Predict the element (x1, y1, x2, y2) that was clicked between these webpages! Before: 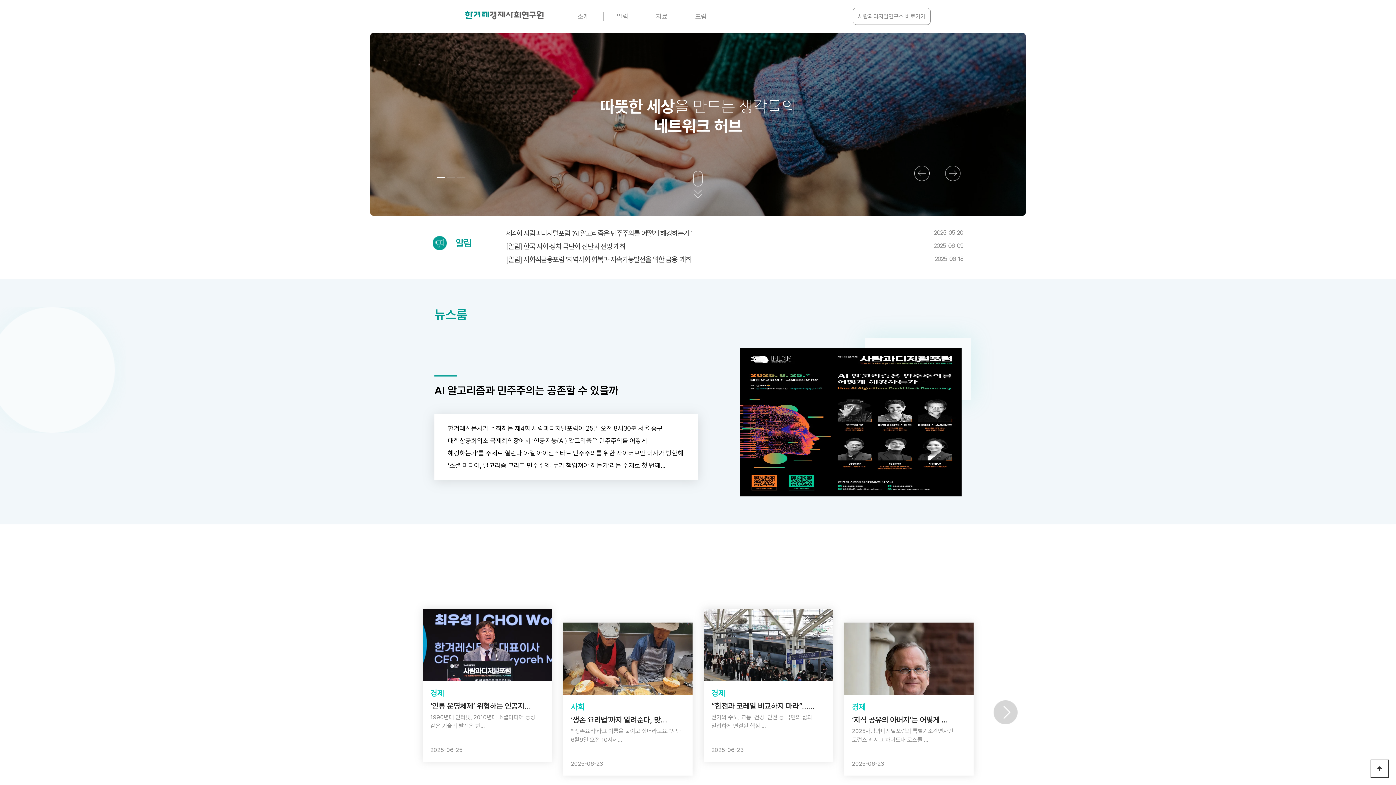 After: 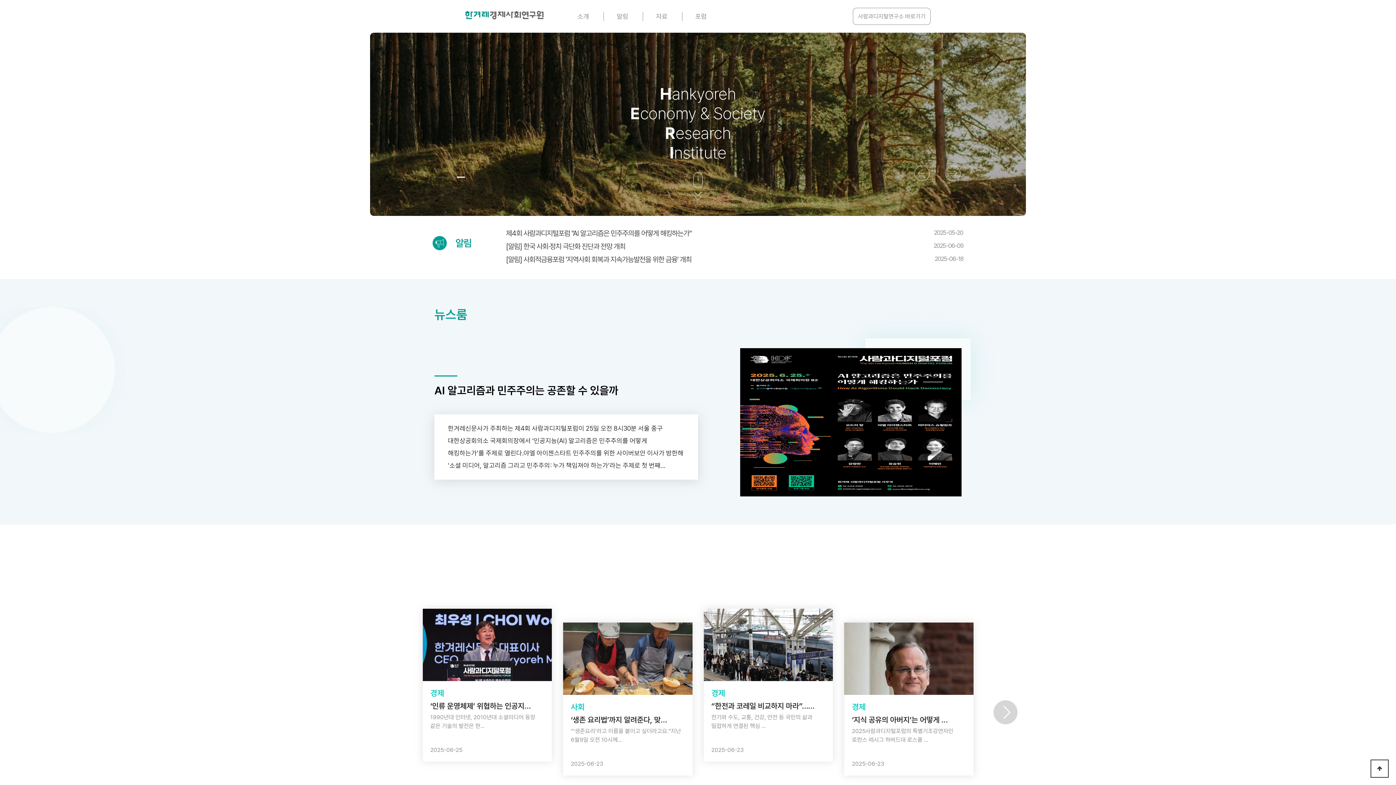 Action: bbox: (0, 0, 0, 0) label: 본문 바로가기